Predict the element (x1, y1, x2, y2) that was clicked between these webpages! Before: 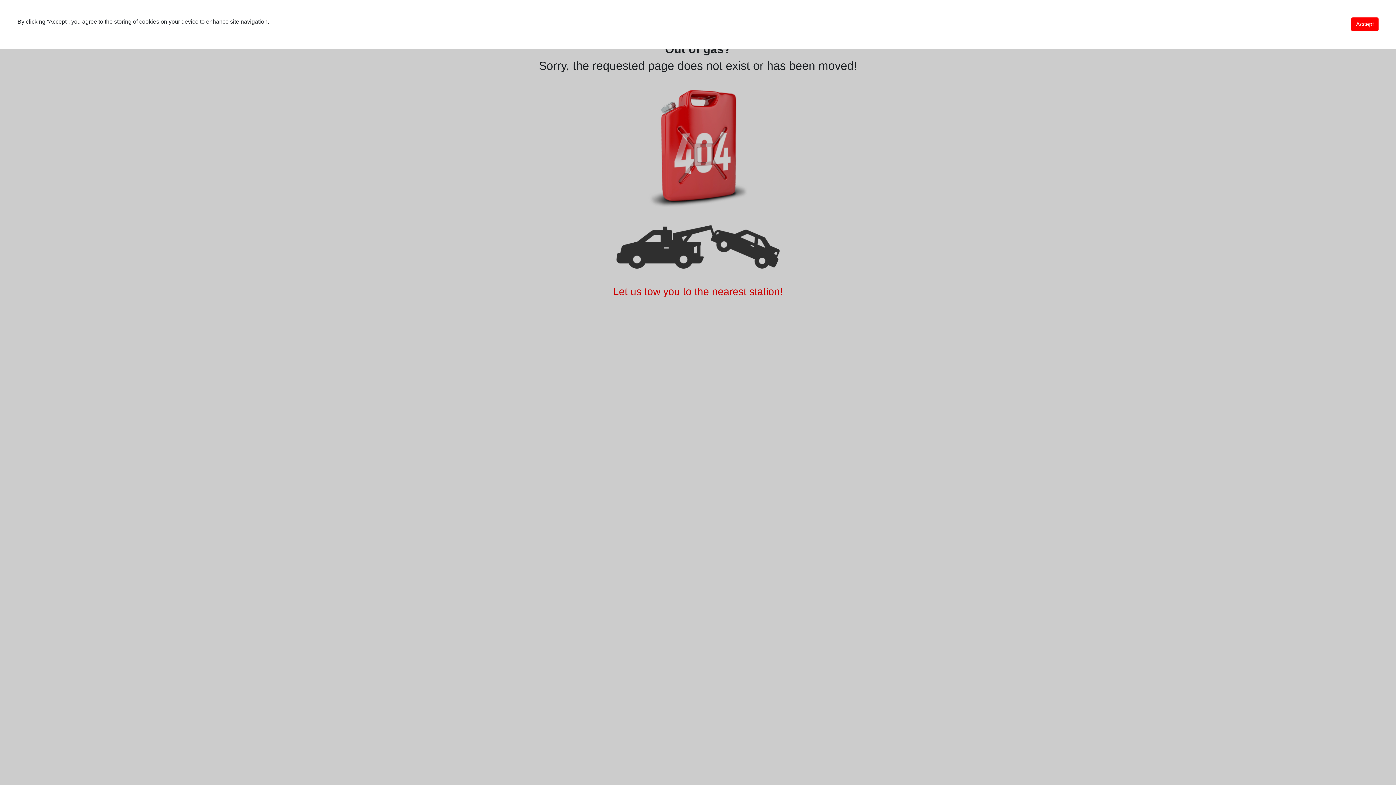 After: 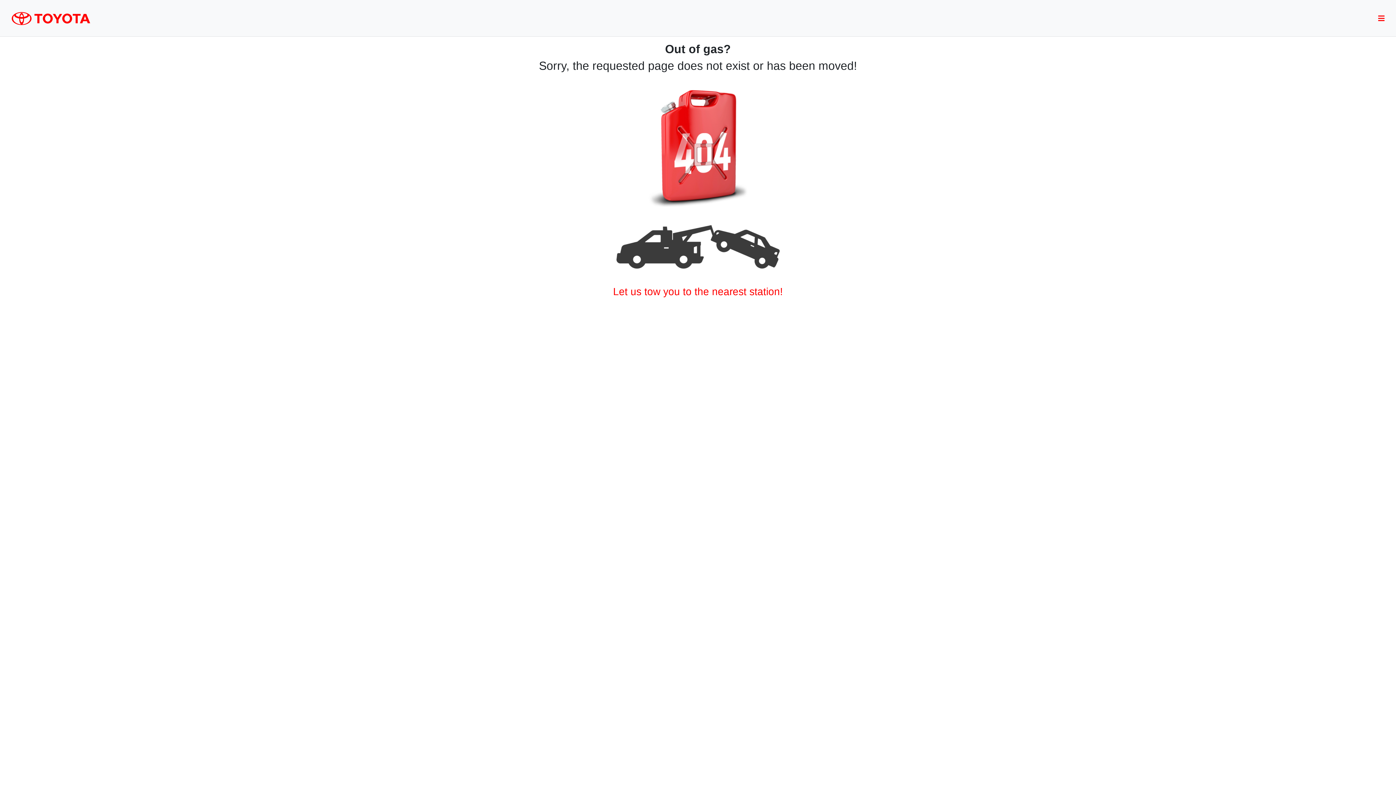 Action: label: Accept bbox: (1351, 17, 1378, 31)